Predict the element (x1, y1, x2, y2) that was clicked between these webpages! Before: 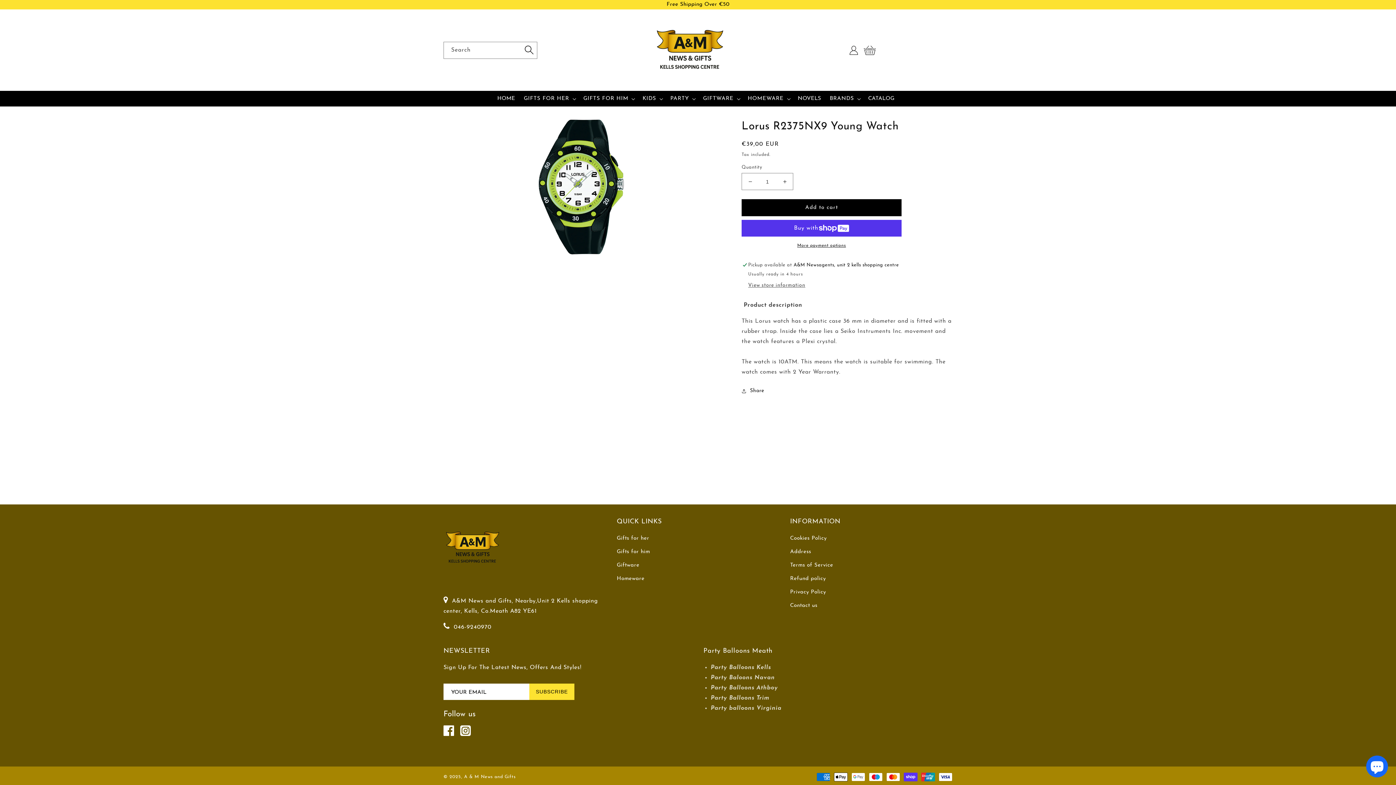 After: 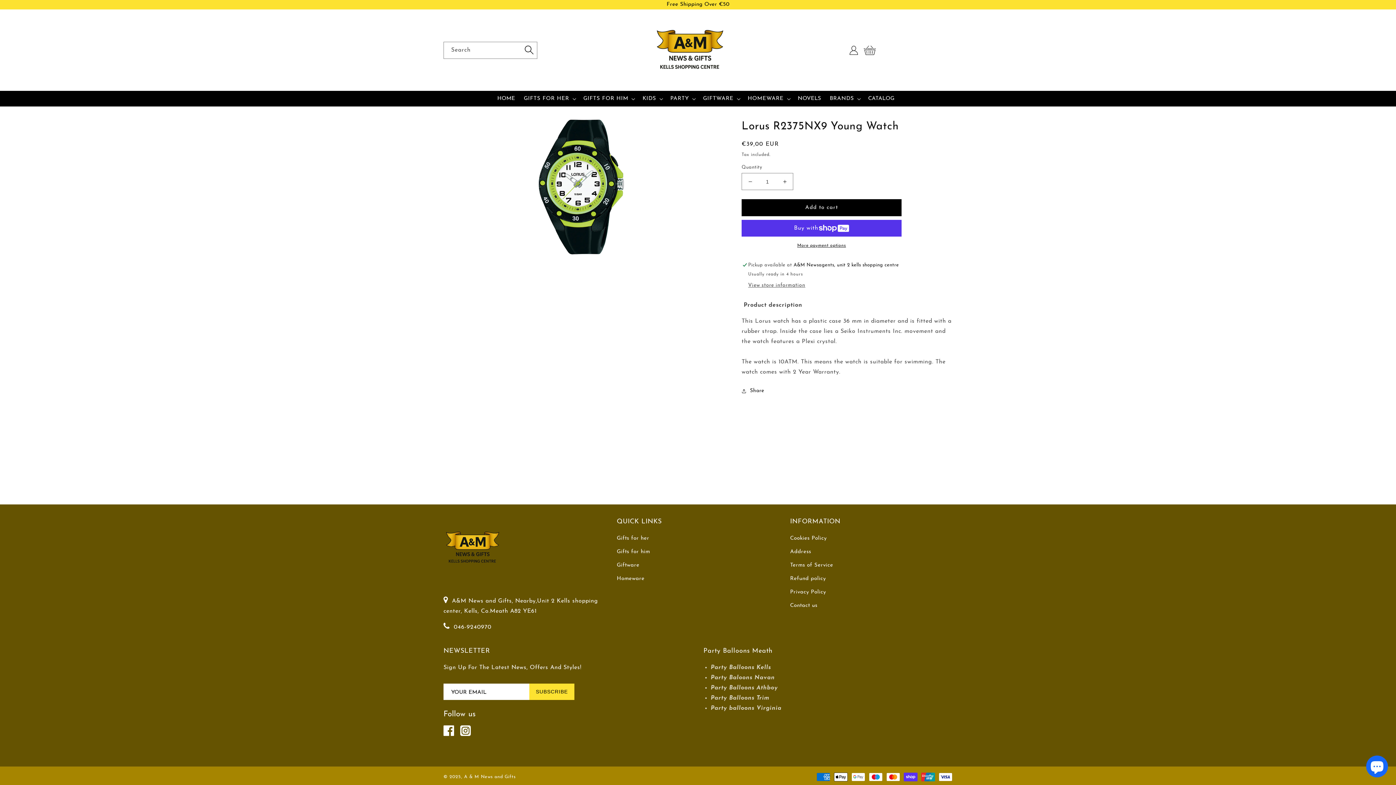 Action: label: 046-9240970 bbox: (453, 624, 491, 630)